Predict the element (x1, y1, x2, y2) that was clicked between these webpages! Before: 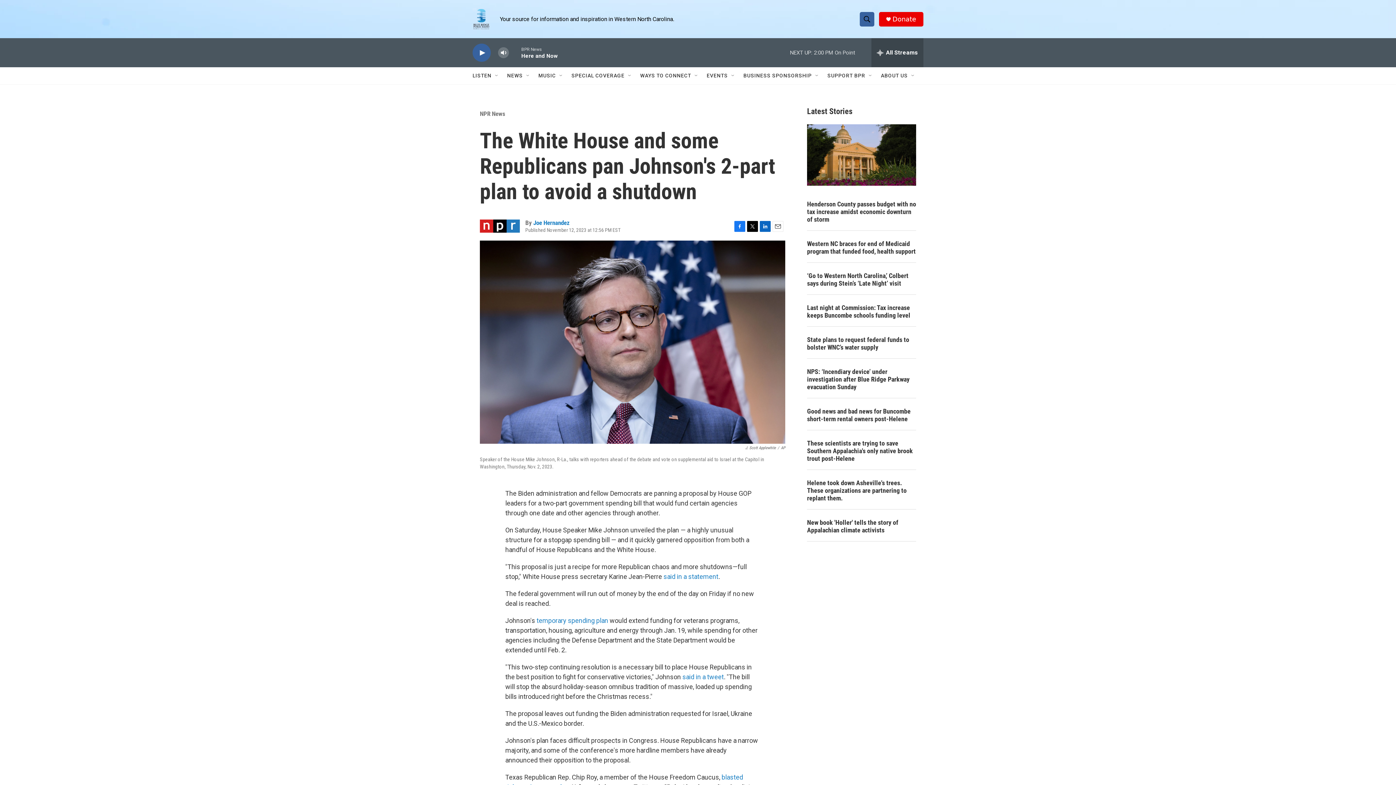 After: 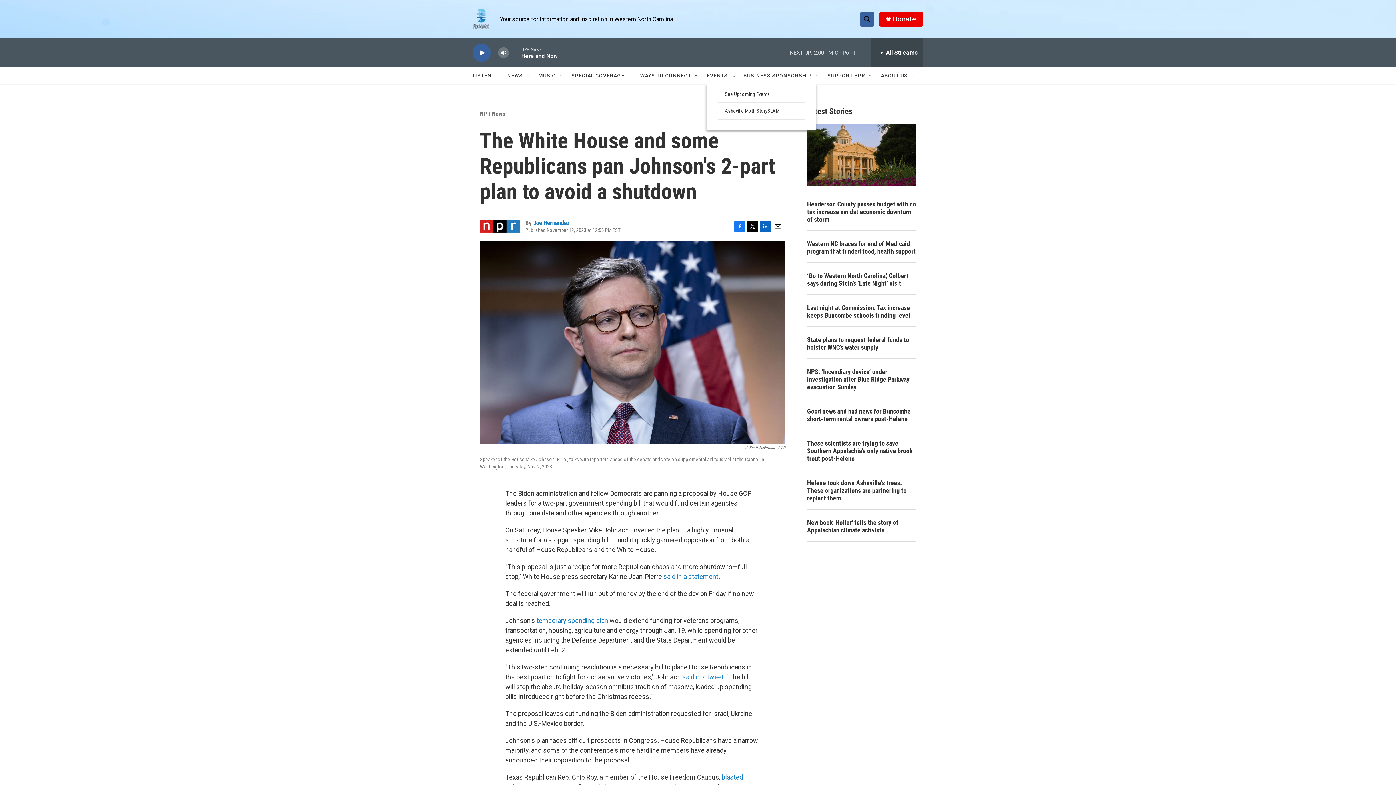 Action: bbox: (710, 81, 716, 87) label: Open Sub Navigation